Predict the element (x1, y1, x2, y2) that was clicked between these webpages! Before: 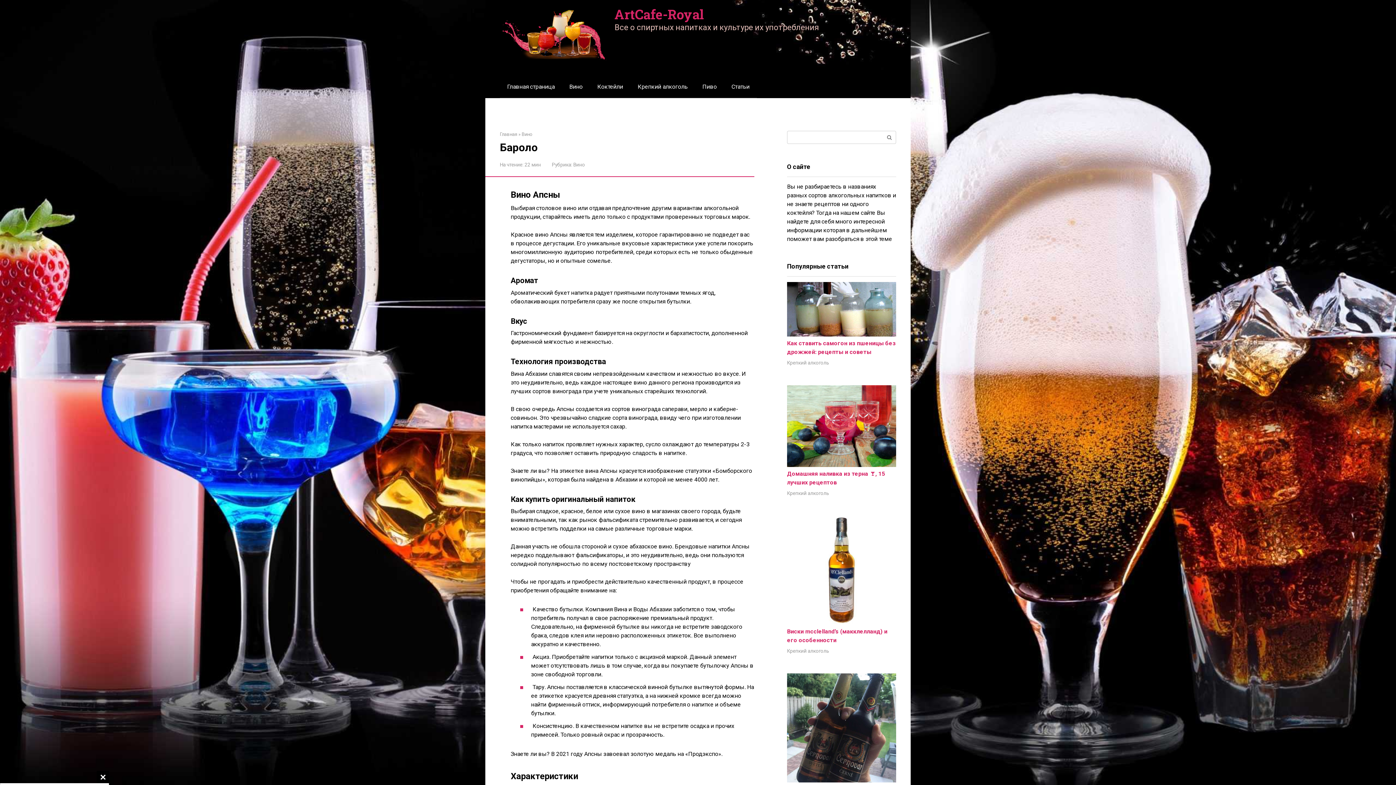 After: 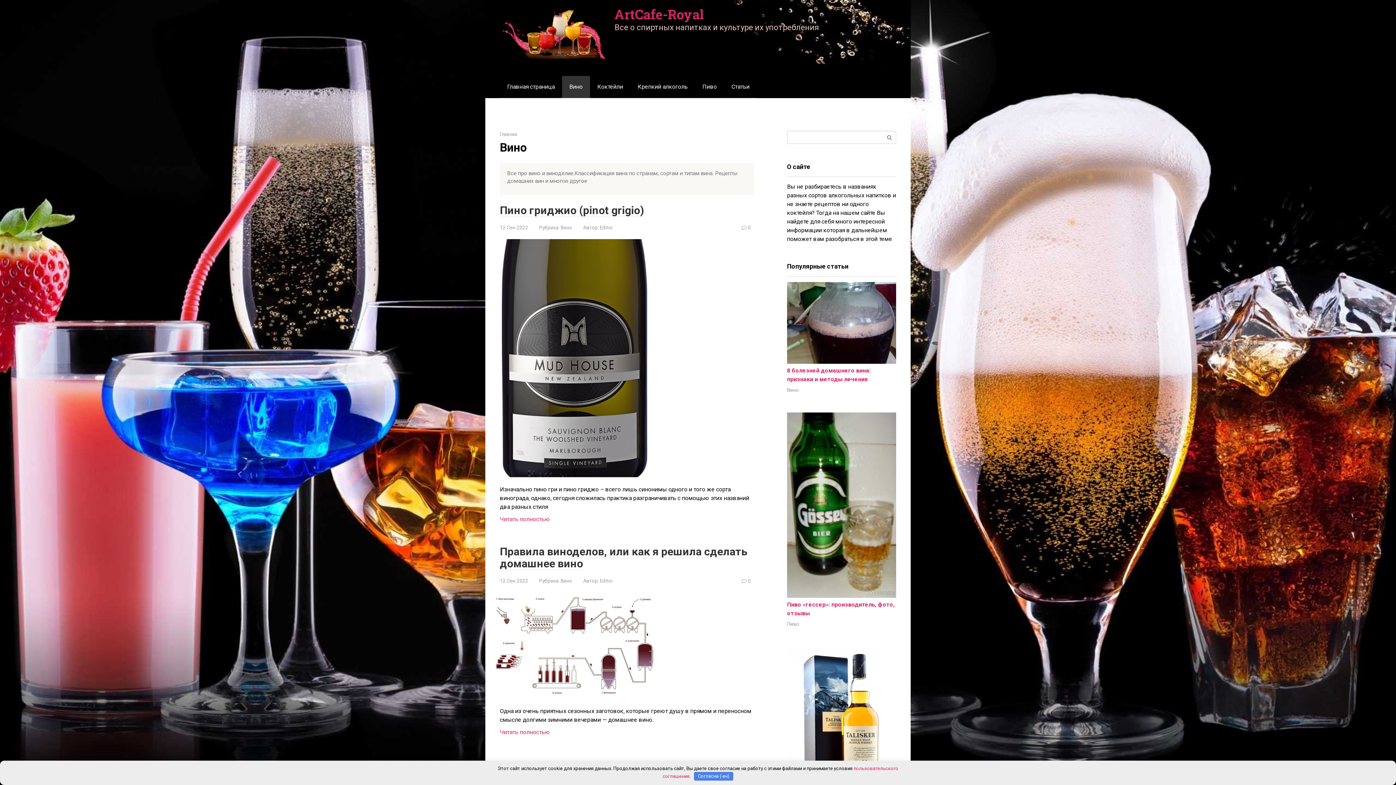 Action: bbox: (562, 76, 590, 97) label: Вино